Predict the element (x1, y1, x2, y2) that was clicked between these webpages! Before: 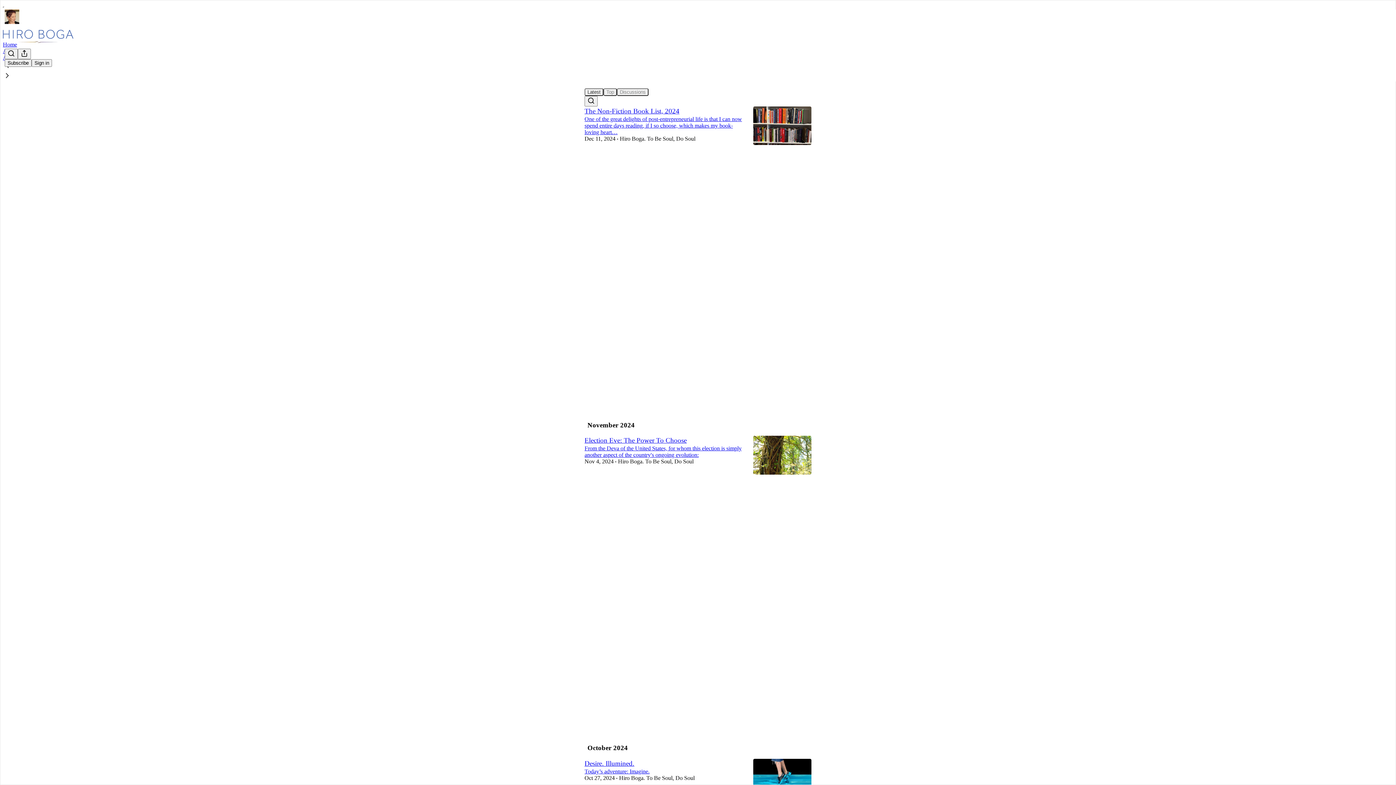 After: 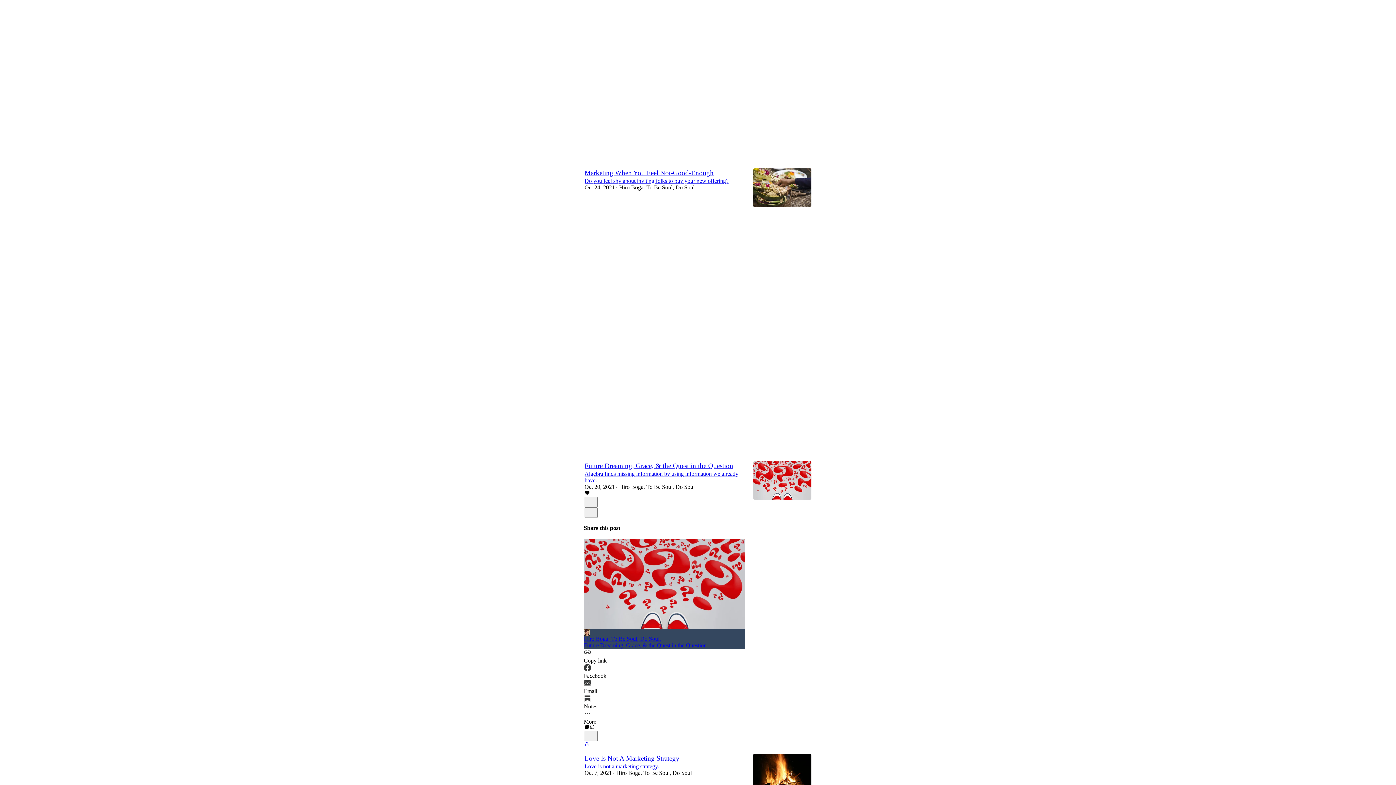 Action: label: Like (37) bbox: (584, 465, 744, 478)